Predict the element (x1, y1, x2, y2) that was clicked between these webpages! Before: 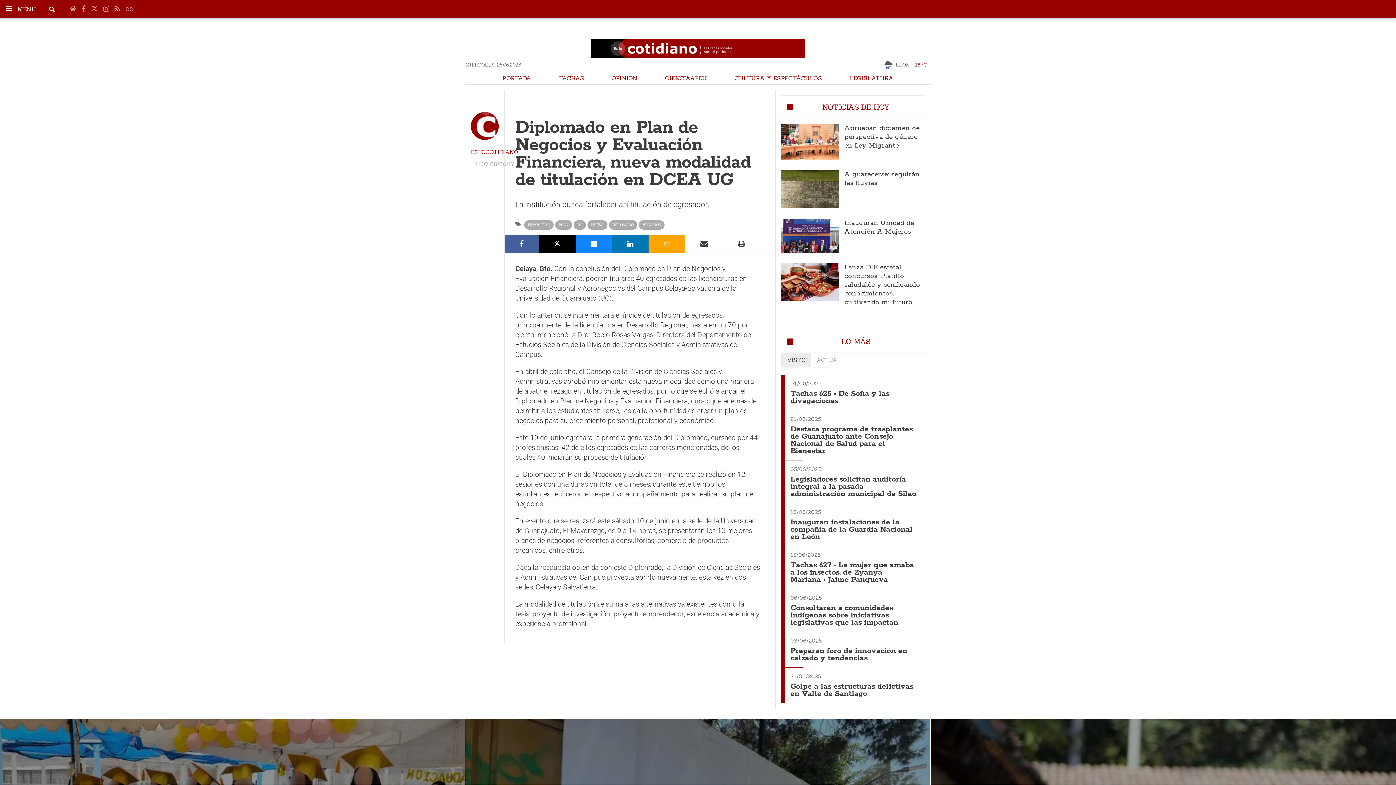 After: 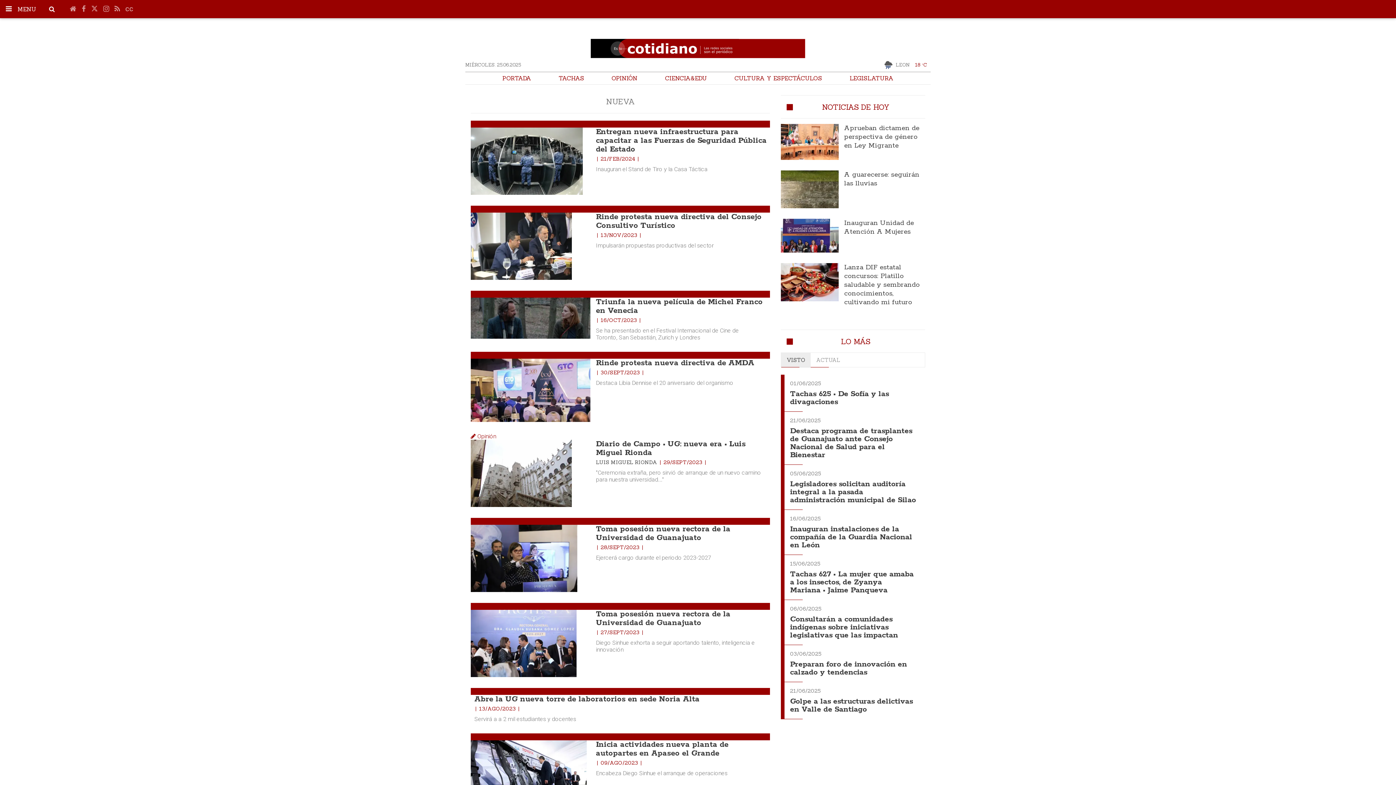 Action: bbox: (587, 220, 607, 229) label: NUEVA